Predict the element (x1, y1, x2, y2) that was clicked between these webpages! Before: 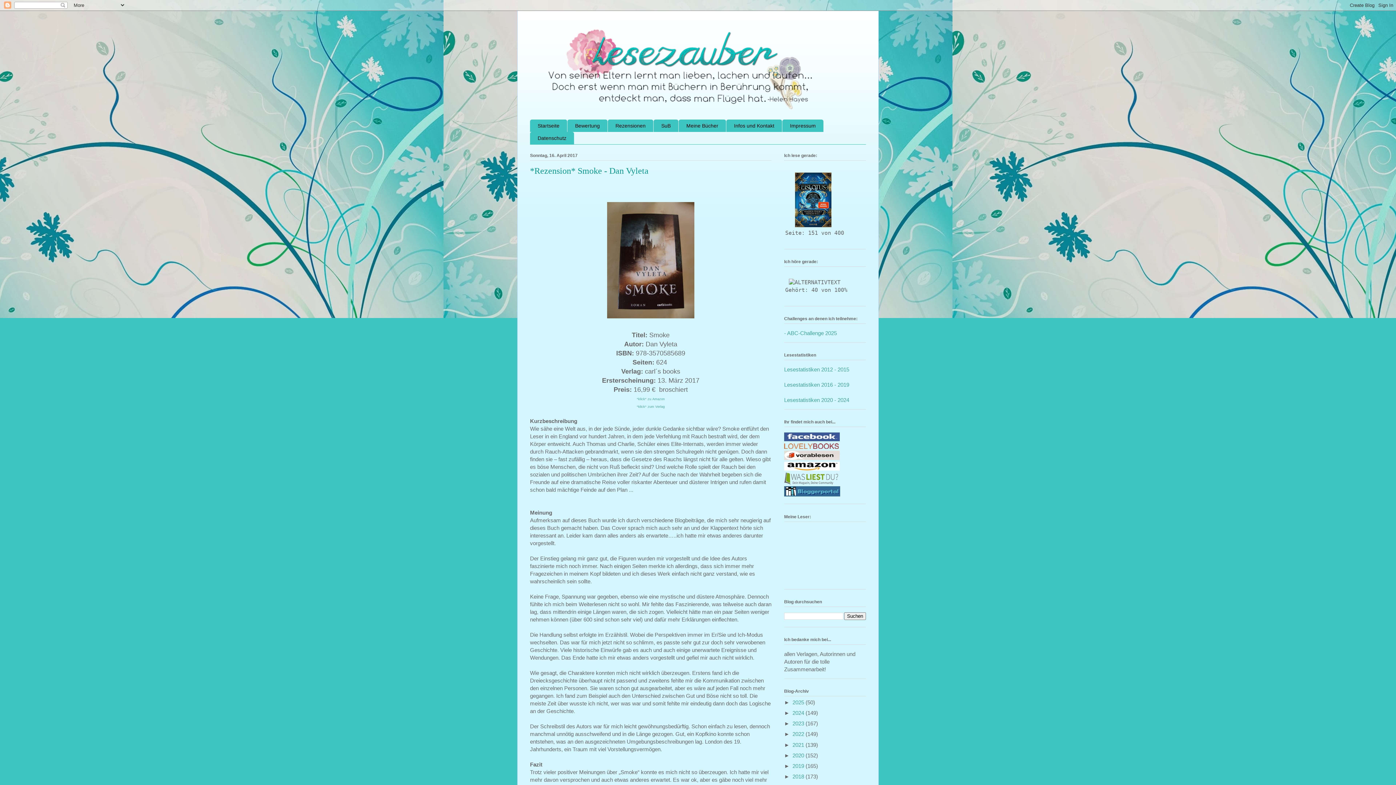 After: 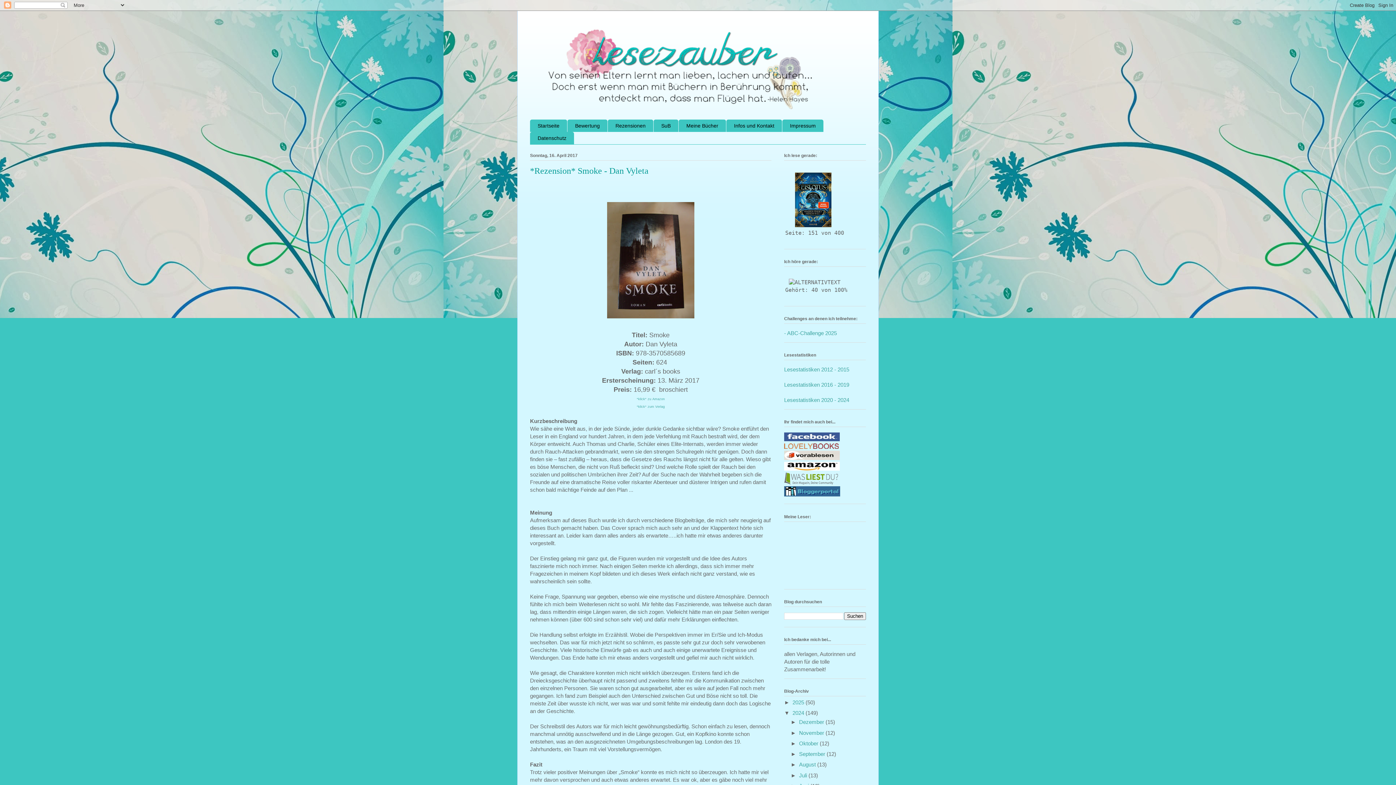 Action: bbox: (784, 710, 792, 716) label: ►  